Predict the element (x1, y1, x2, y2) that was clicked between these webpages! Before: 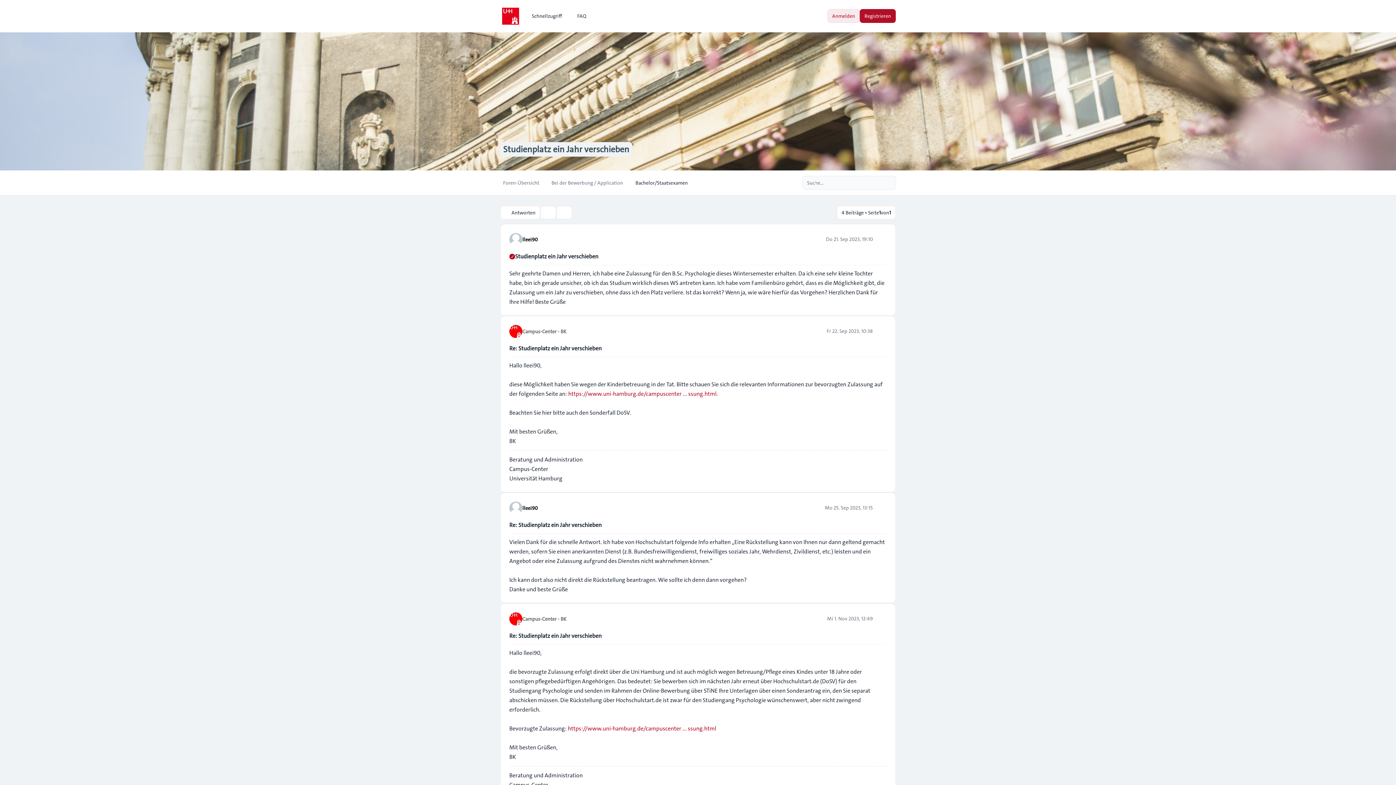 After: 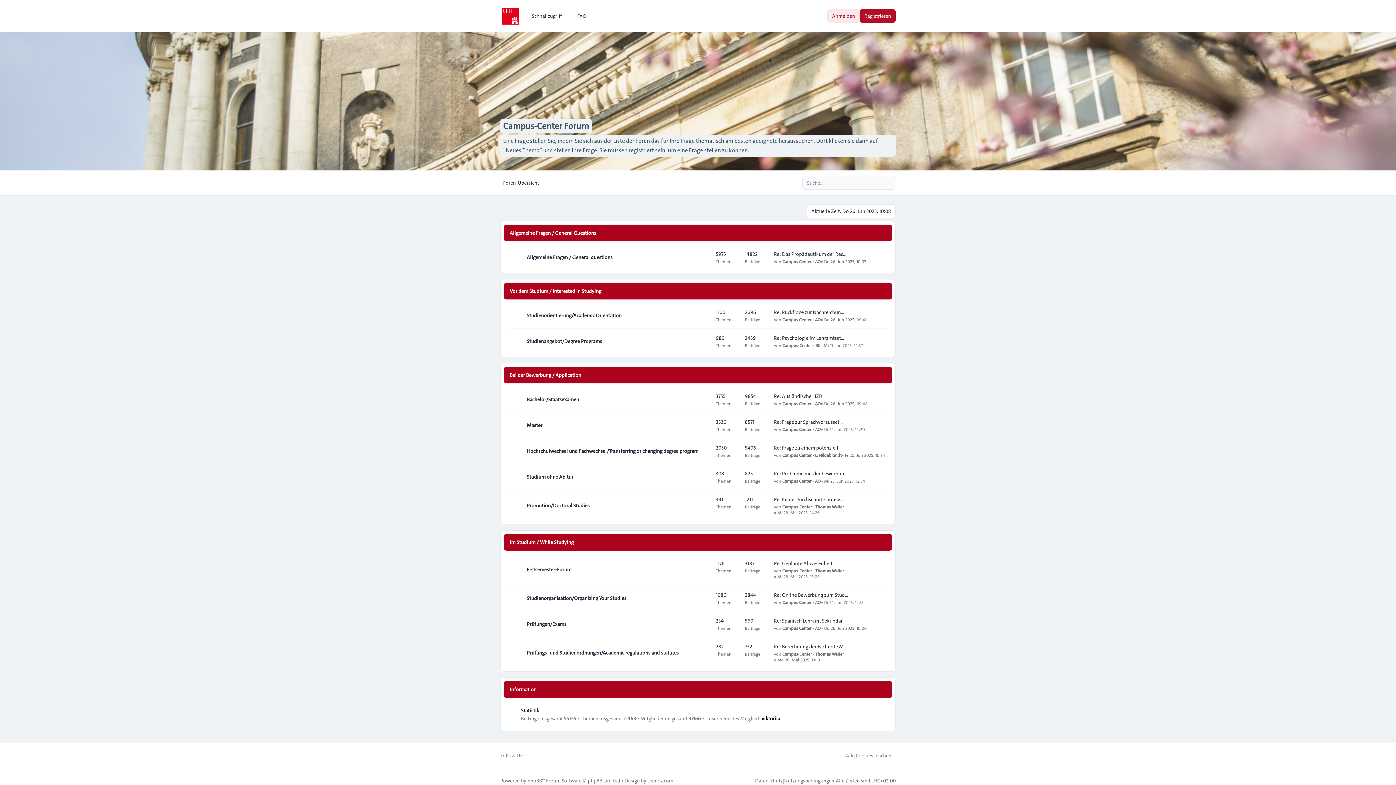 Action: bbox: (500, 5, 521, 26)